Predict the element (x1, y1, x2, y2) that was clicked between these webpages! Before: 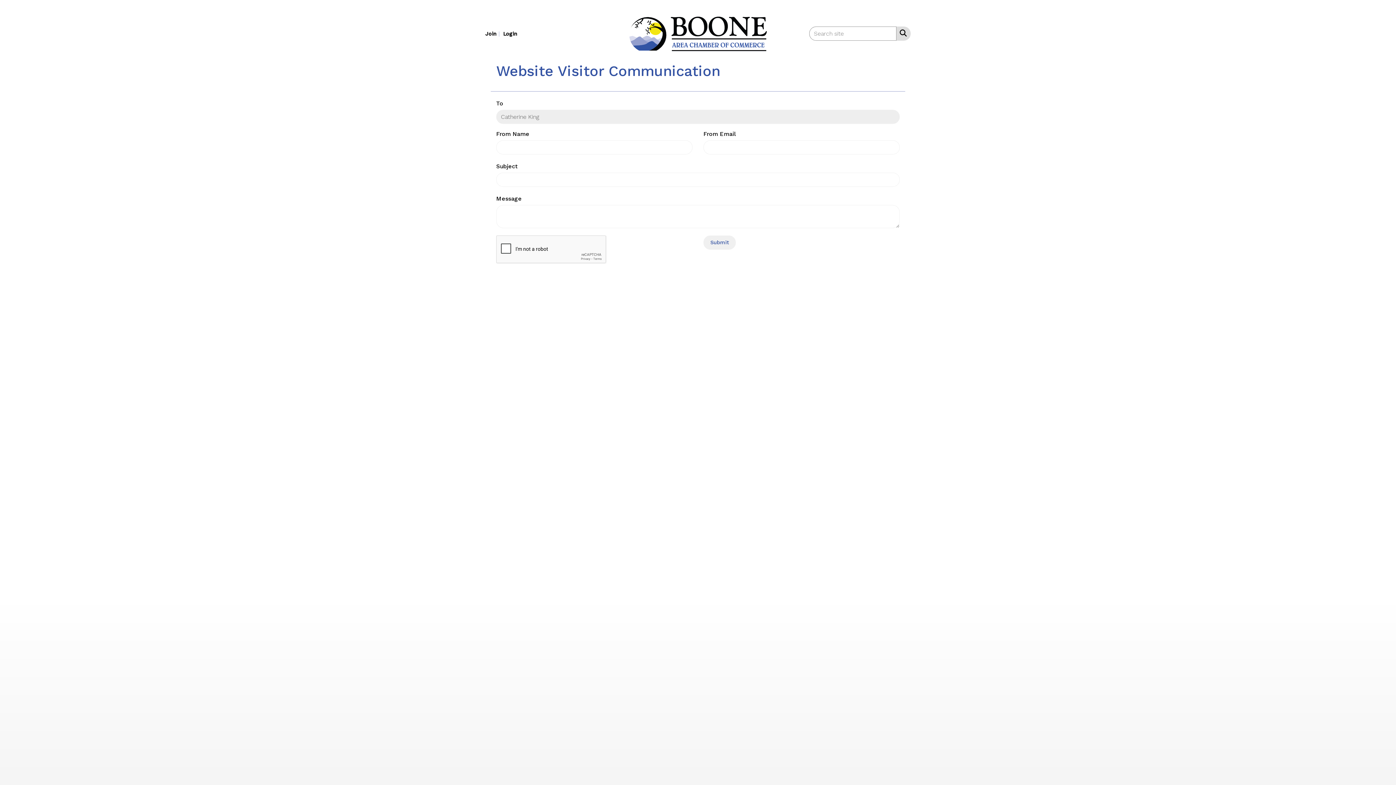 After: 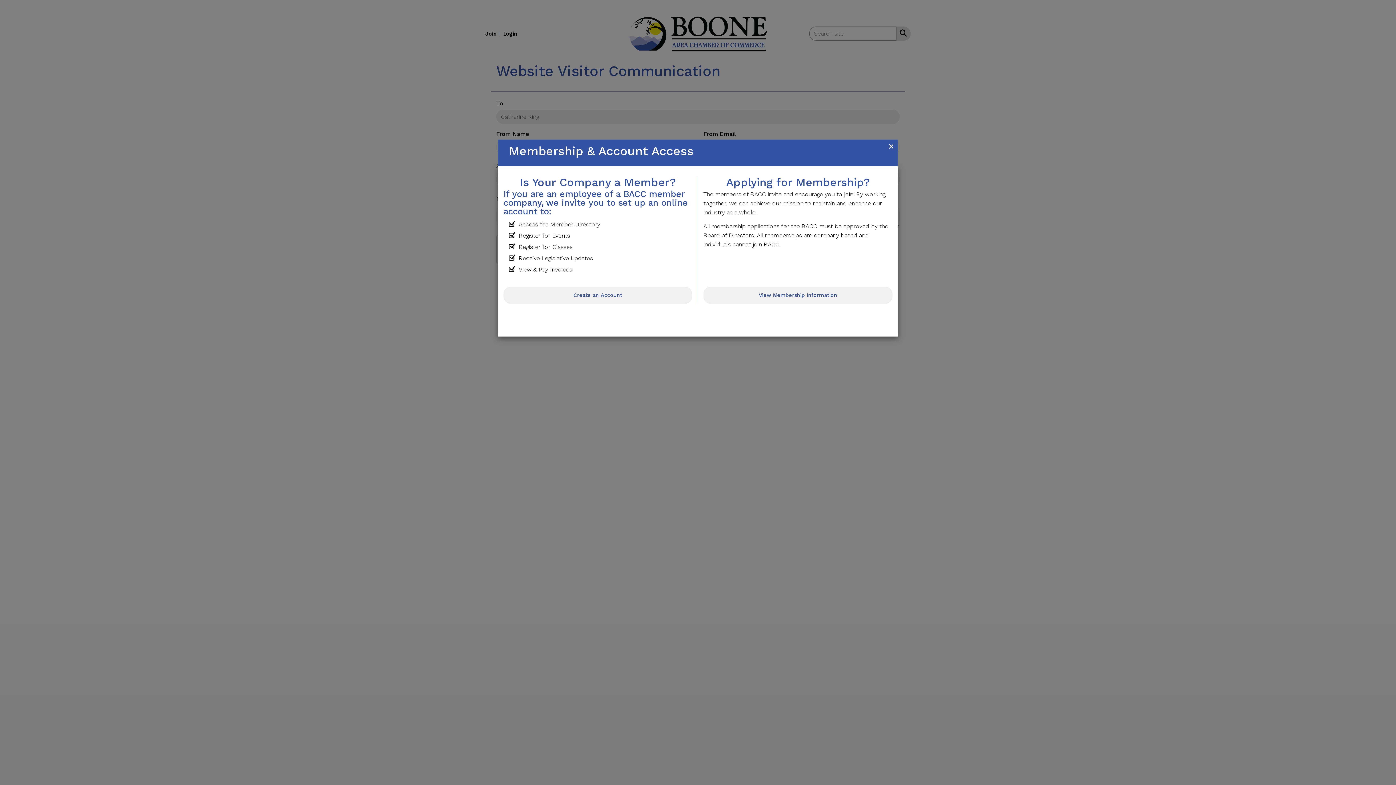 Action: label: Join bbox: (485, 30, 501, 37)